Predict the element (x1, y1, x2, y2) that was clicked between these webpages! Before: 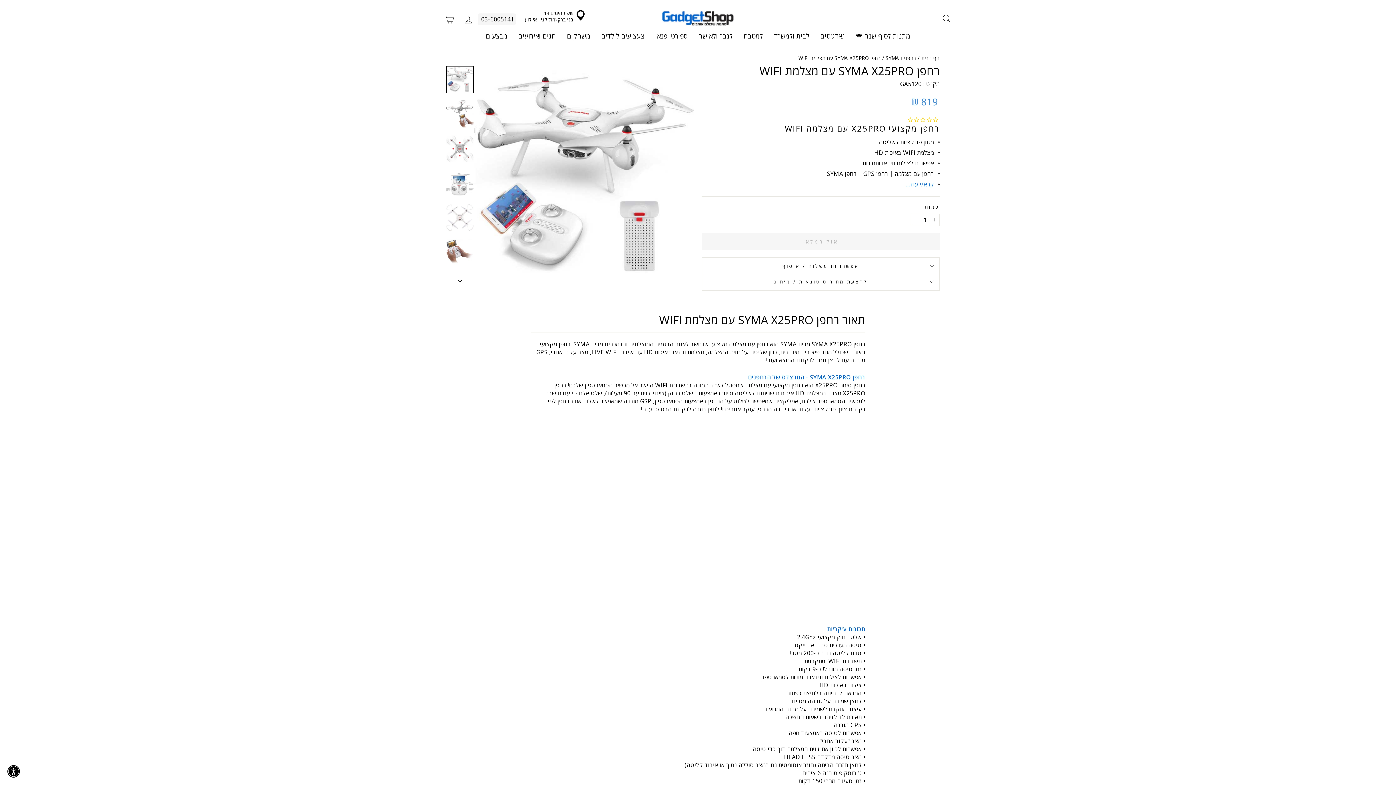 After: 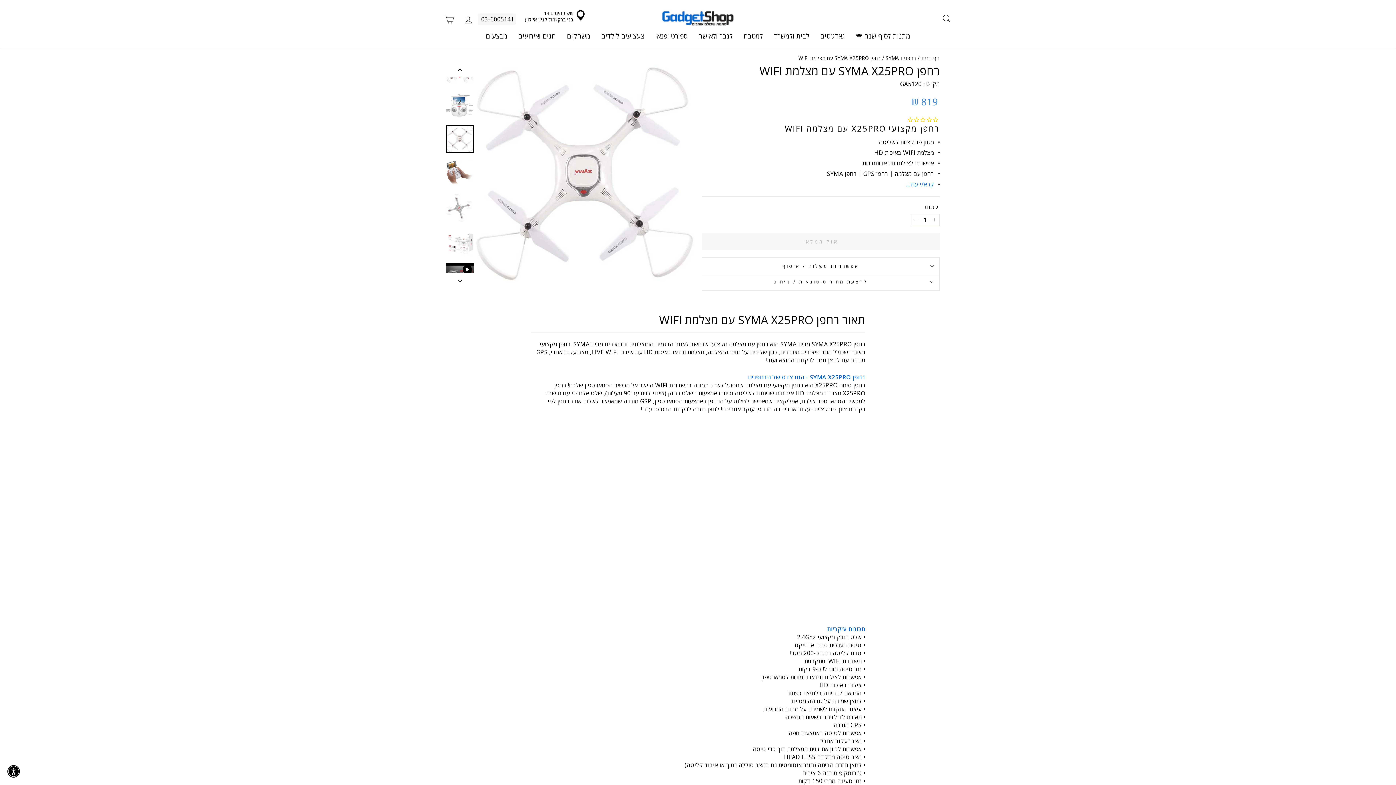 Action: bbox: (446, 204, 473, 231)